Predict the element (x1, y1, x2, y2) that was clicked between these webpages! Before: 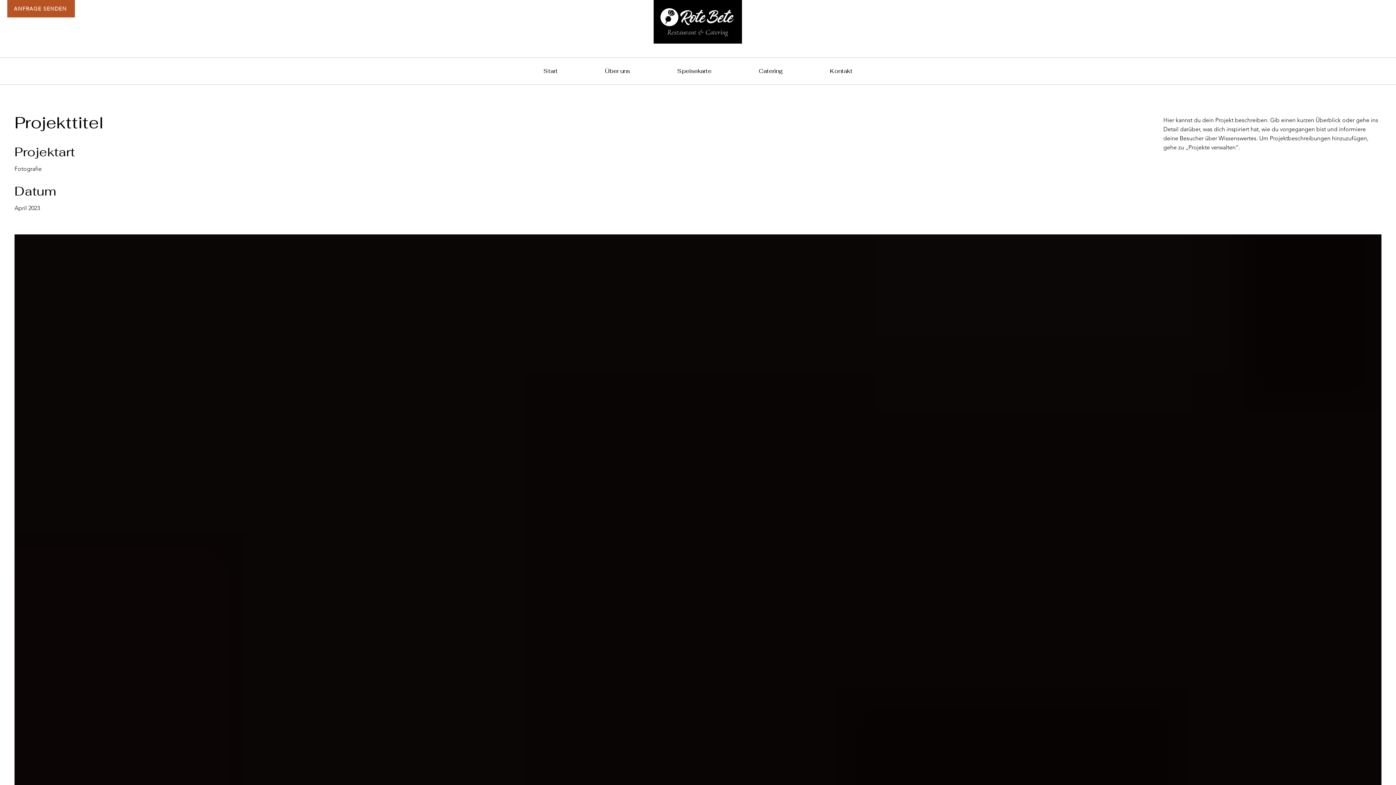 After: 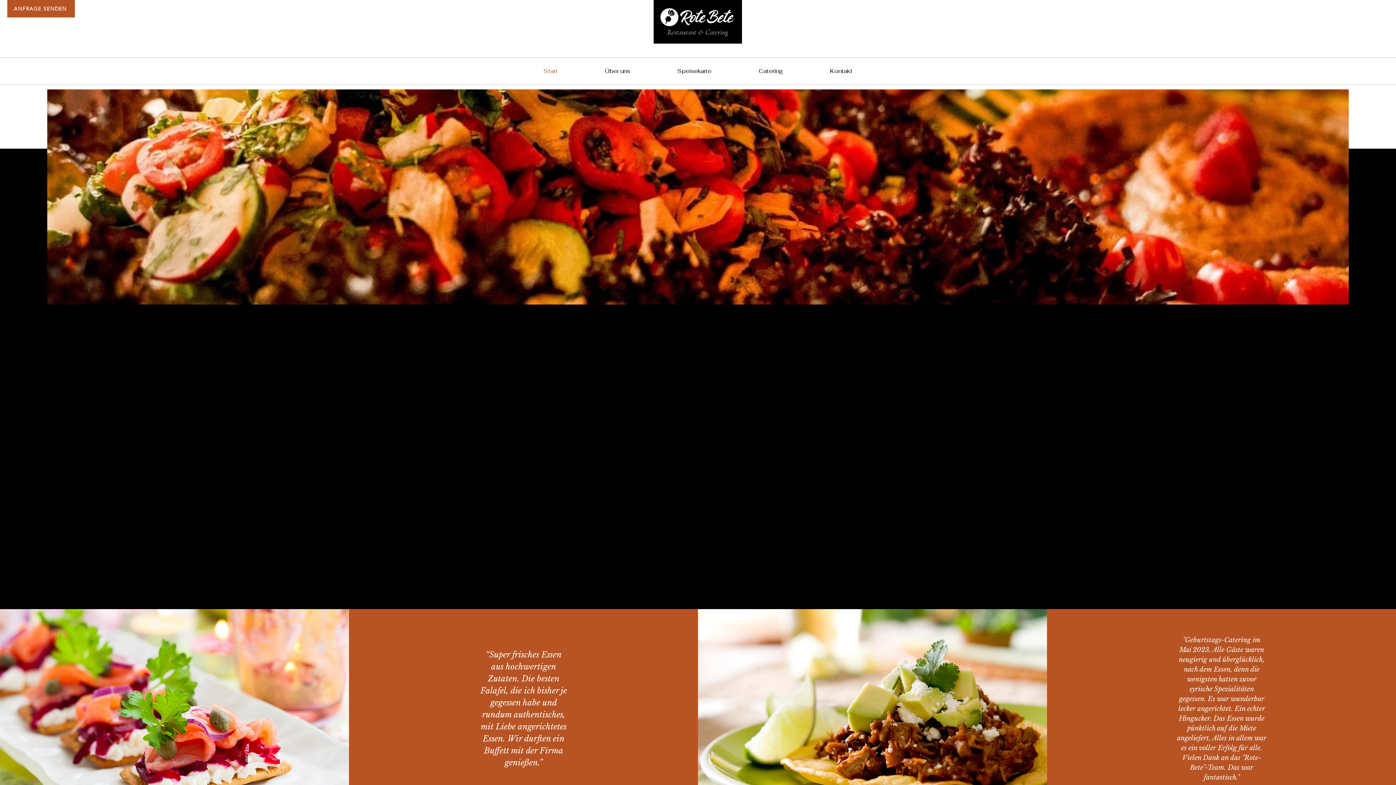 Action: label: Restaurant & Catering bbox: (667, 28, 728, 36)